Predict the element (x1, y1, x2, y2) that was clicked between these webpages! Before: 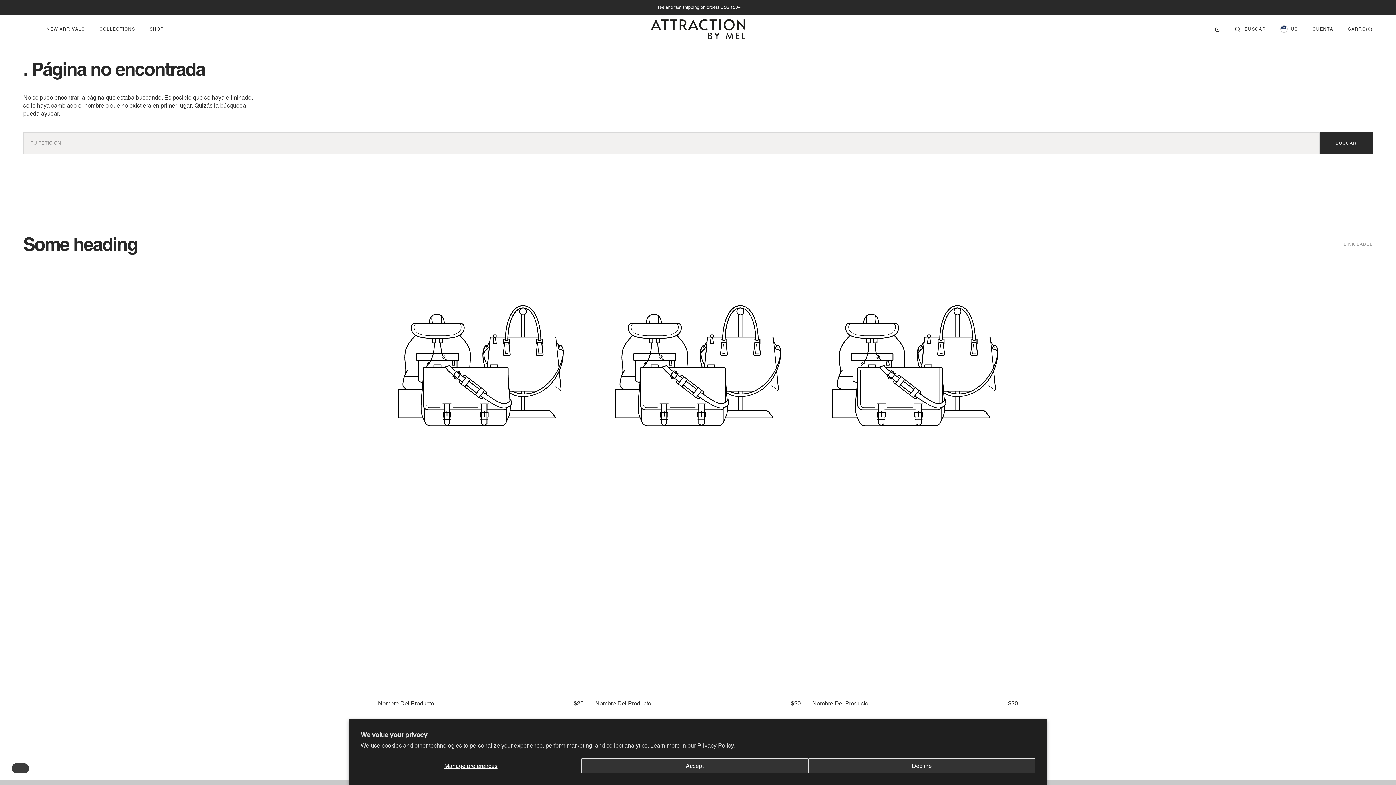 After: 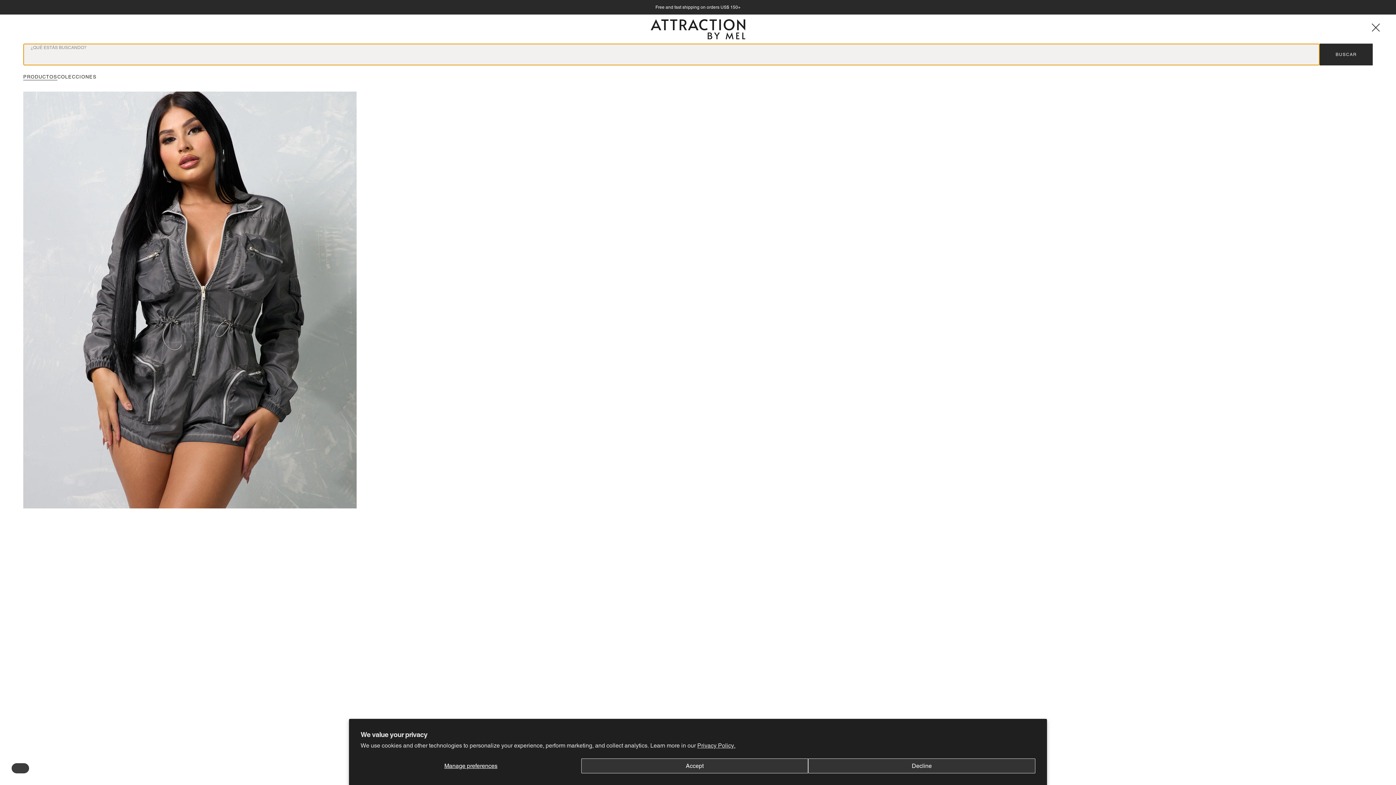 Action: bbox: (1235, 21, 1266, 37) label: Buscar